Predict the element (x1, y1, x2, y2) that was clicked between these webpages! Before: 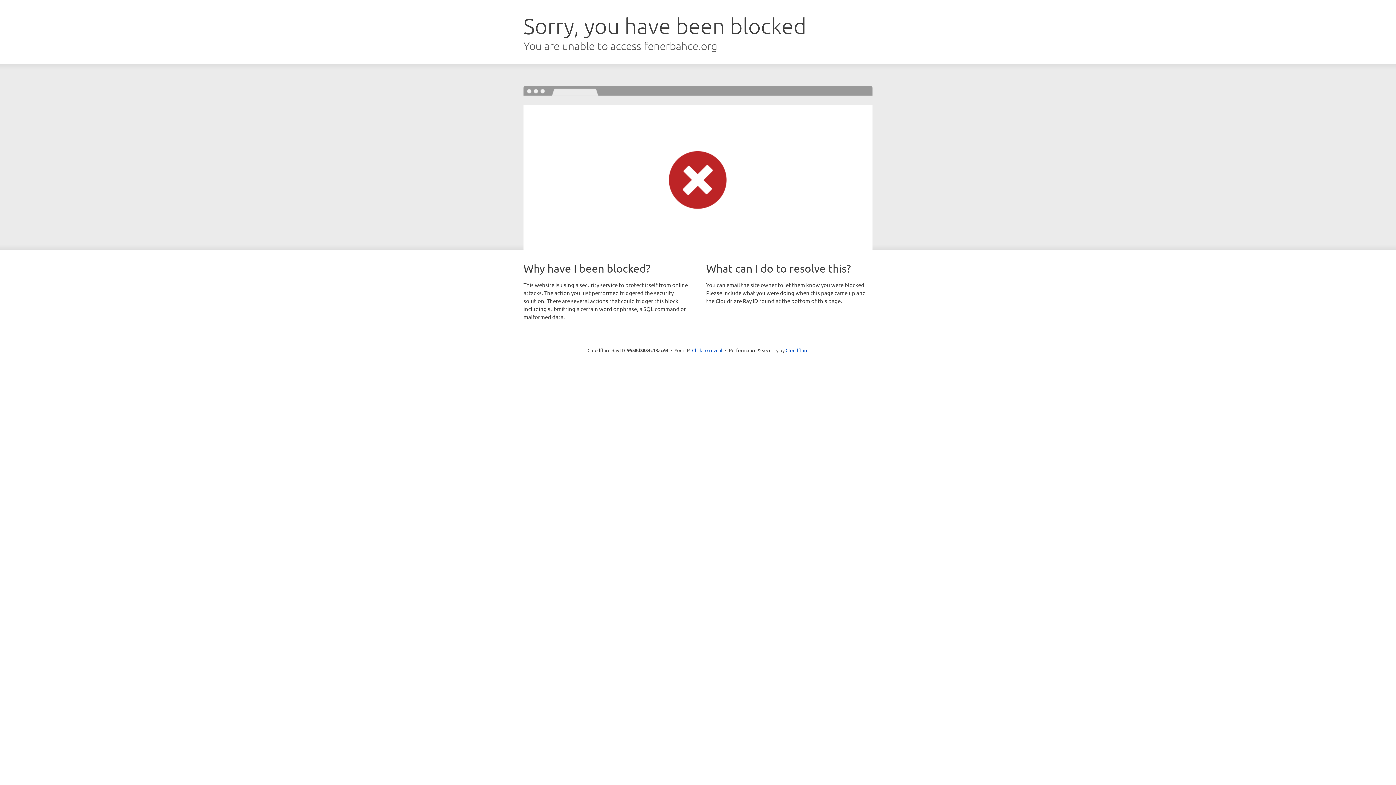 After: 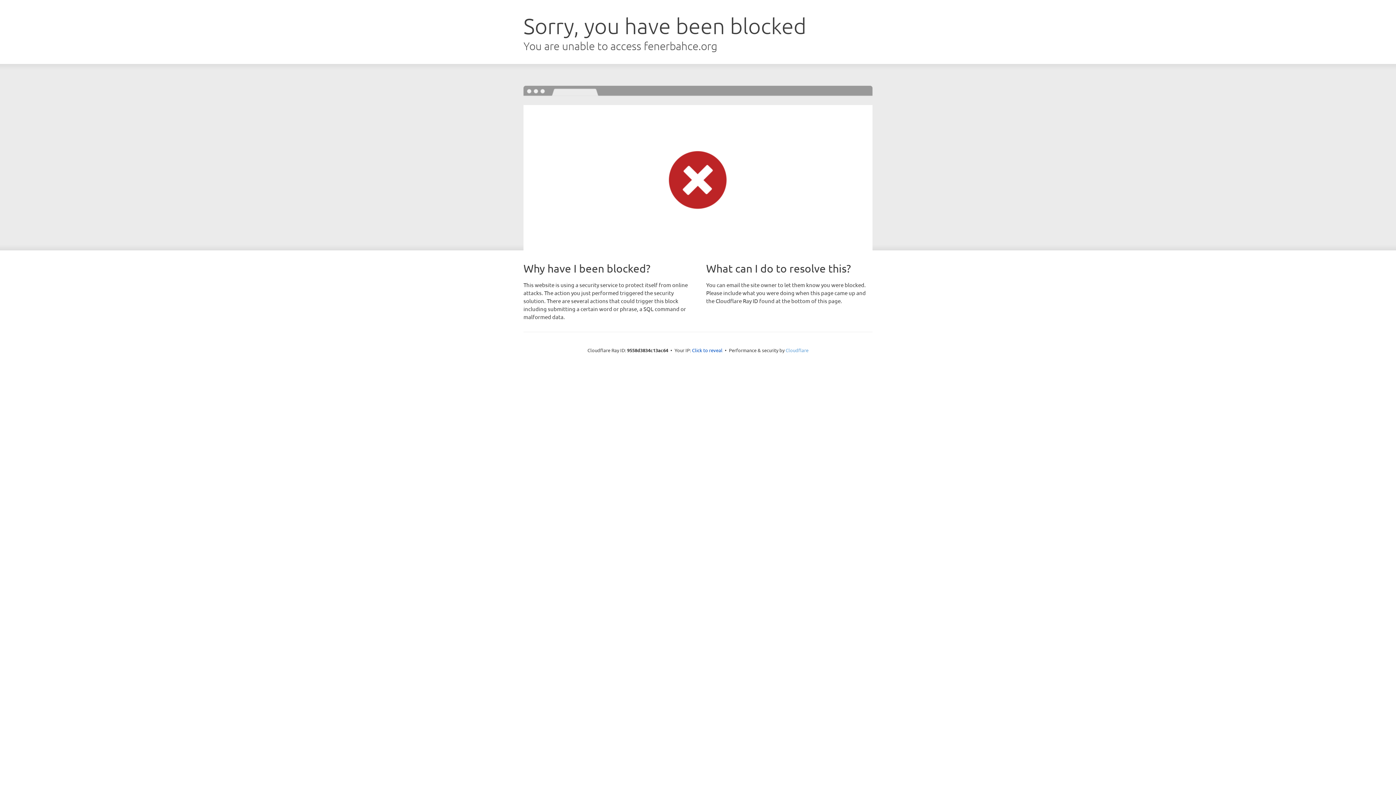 Action: bbox: (785, 347, 808, 353) label: Cloudflare